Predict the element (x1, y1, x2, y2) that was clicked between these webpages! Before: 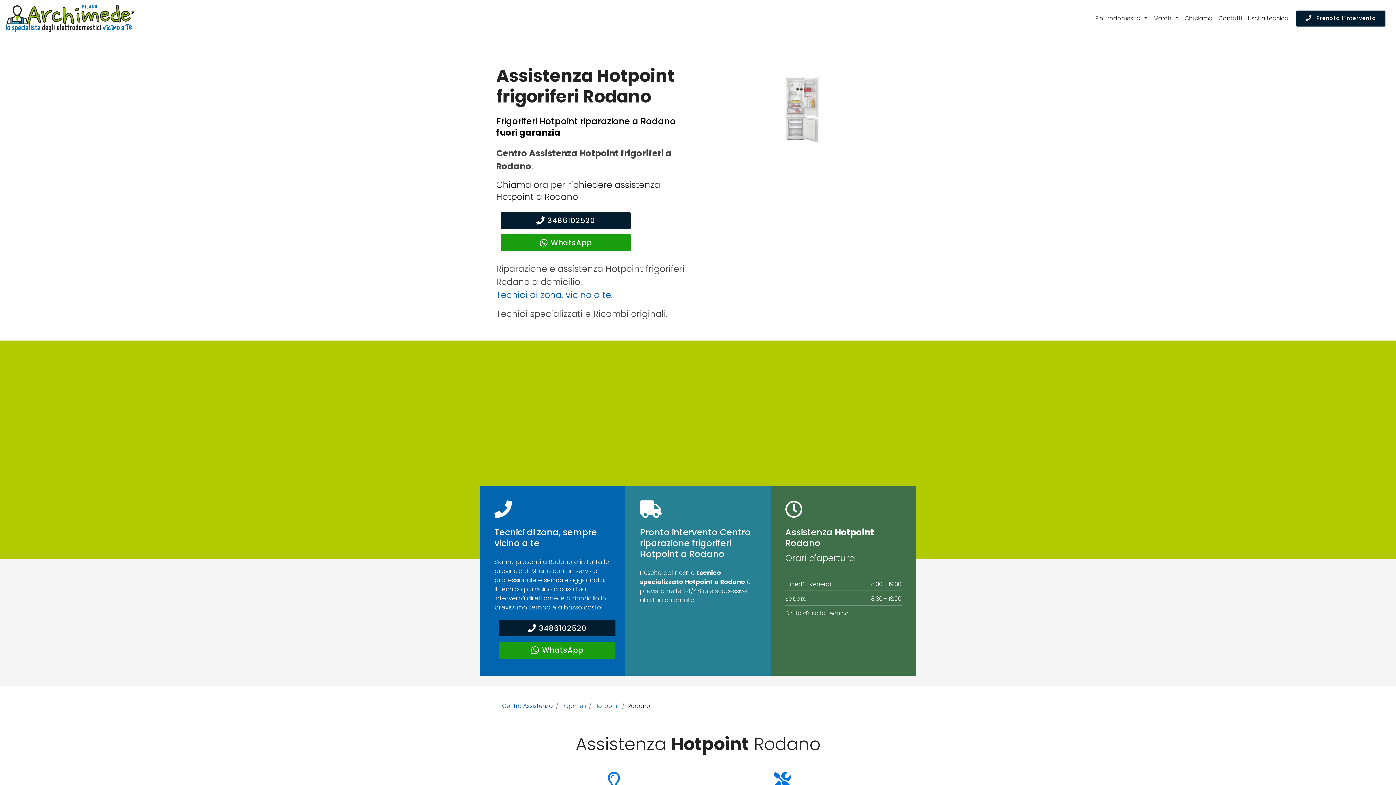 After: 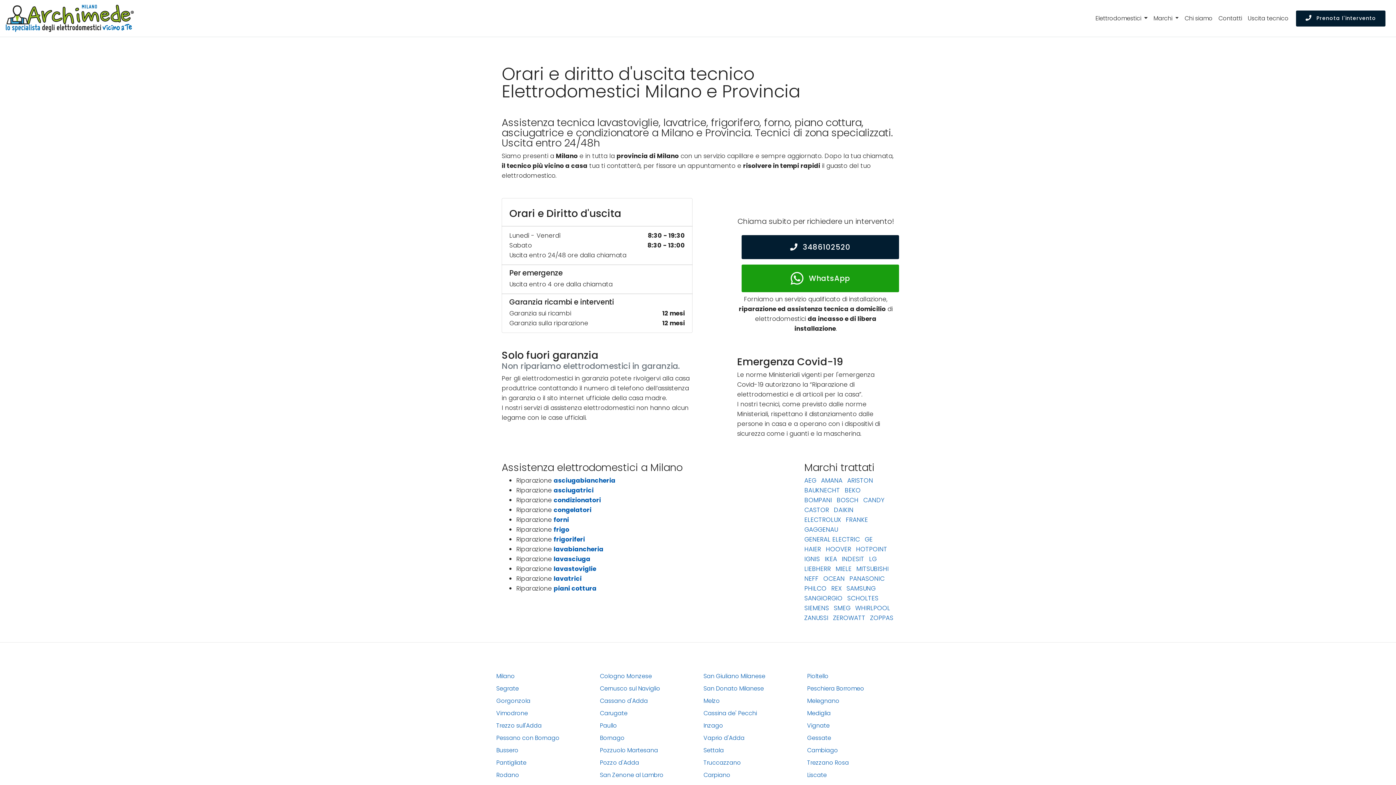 Action: bbox: (496, 288, 611, 300) label: Tecnici di zona, vicino a te